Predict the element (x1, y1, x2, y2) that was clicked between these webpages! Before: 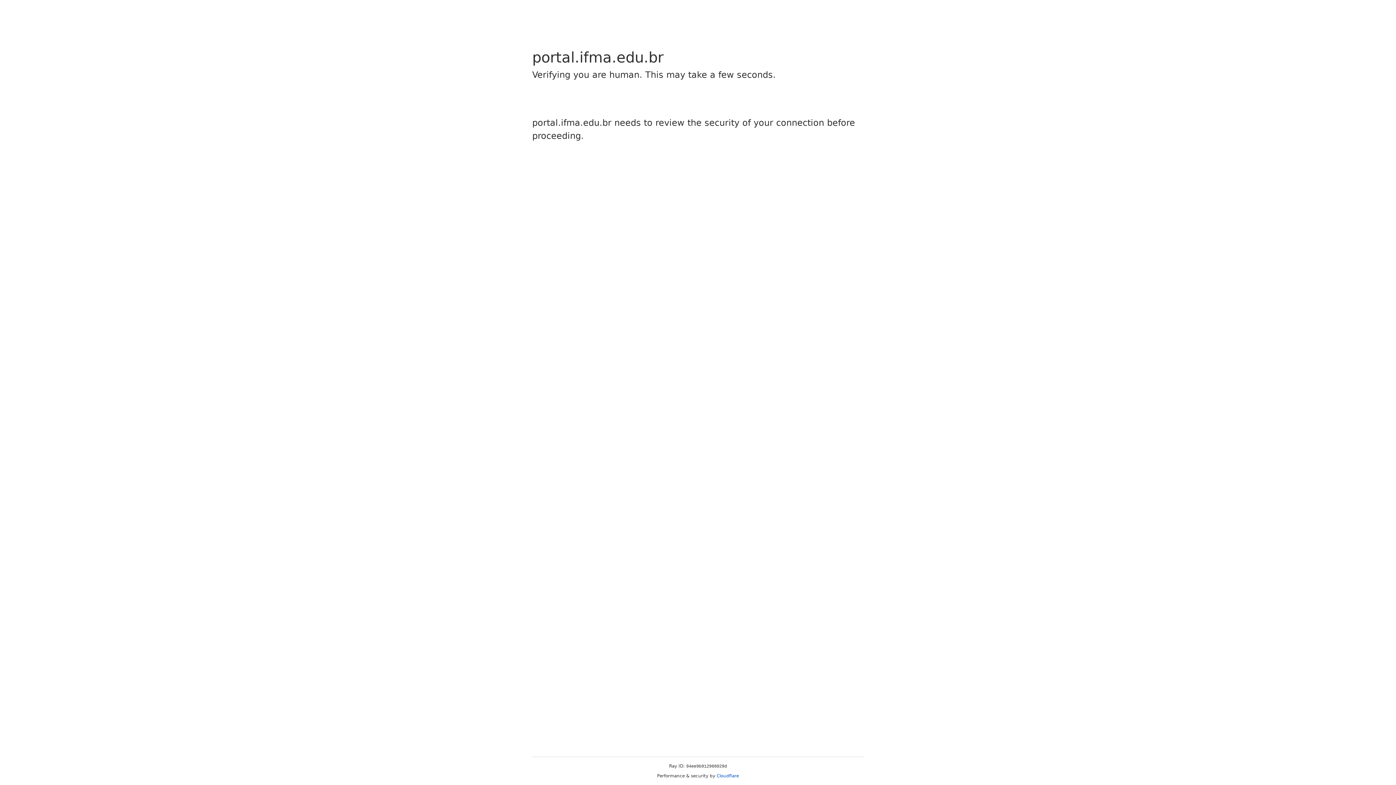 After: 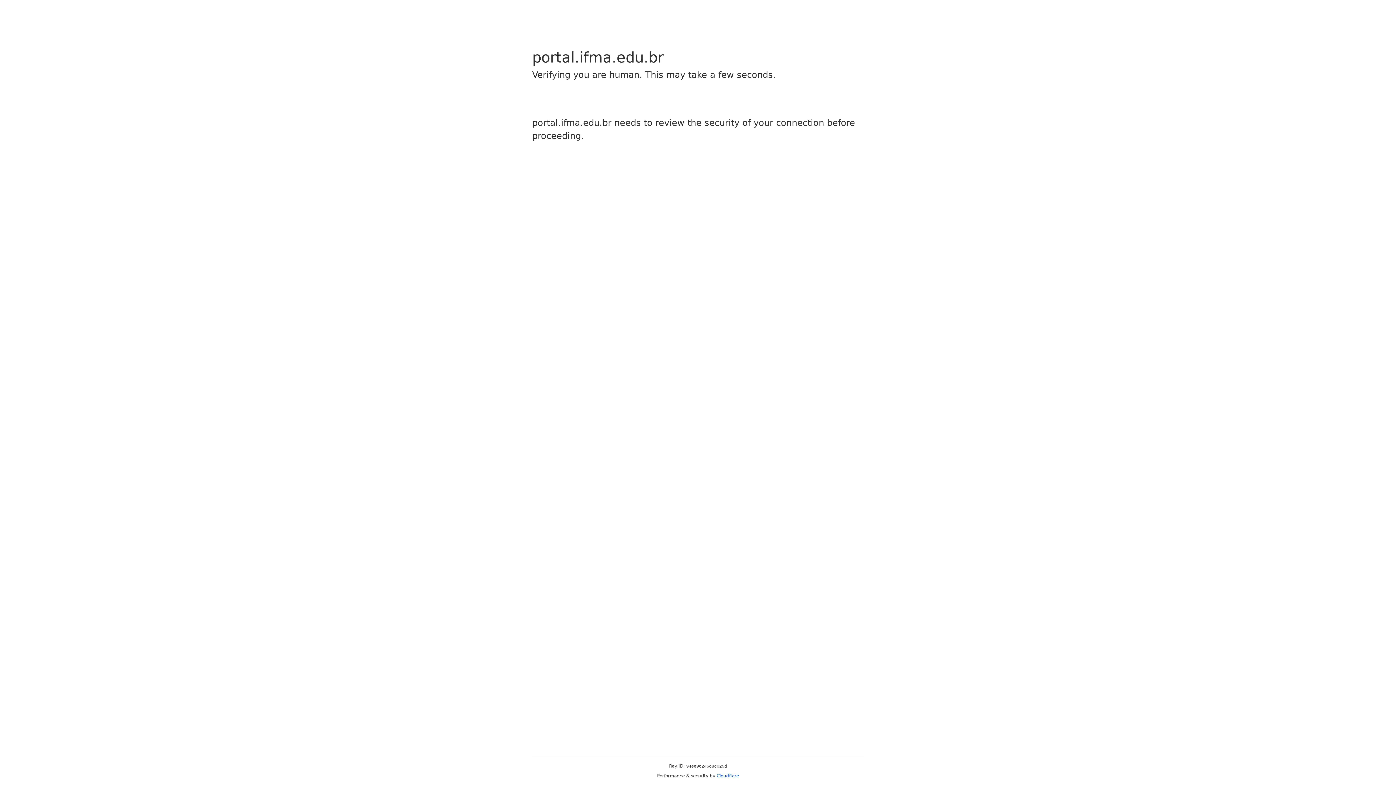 Action: label: Cloudflare bbox: (716, 773, 739, 778)